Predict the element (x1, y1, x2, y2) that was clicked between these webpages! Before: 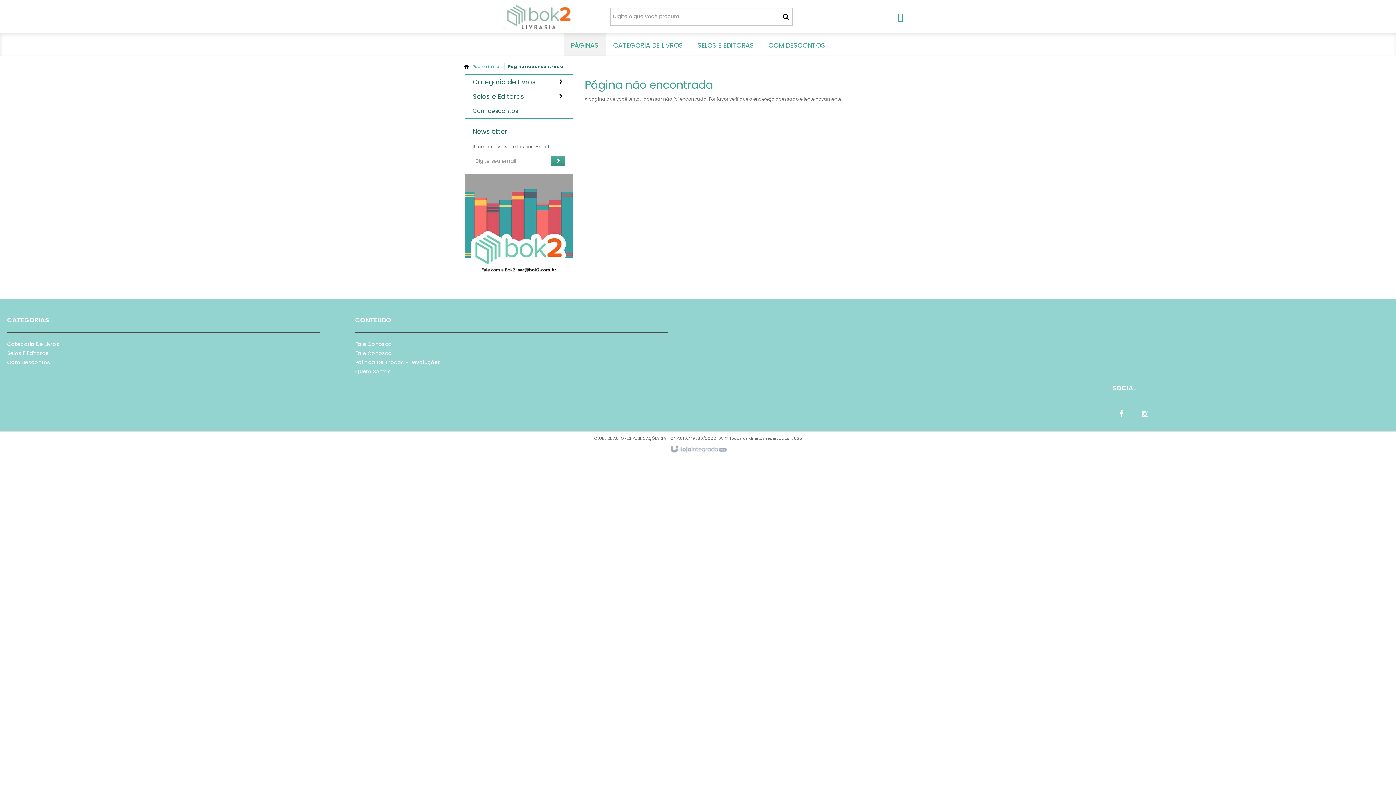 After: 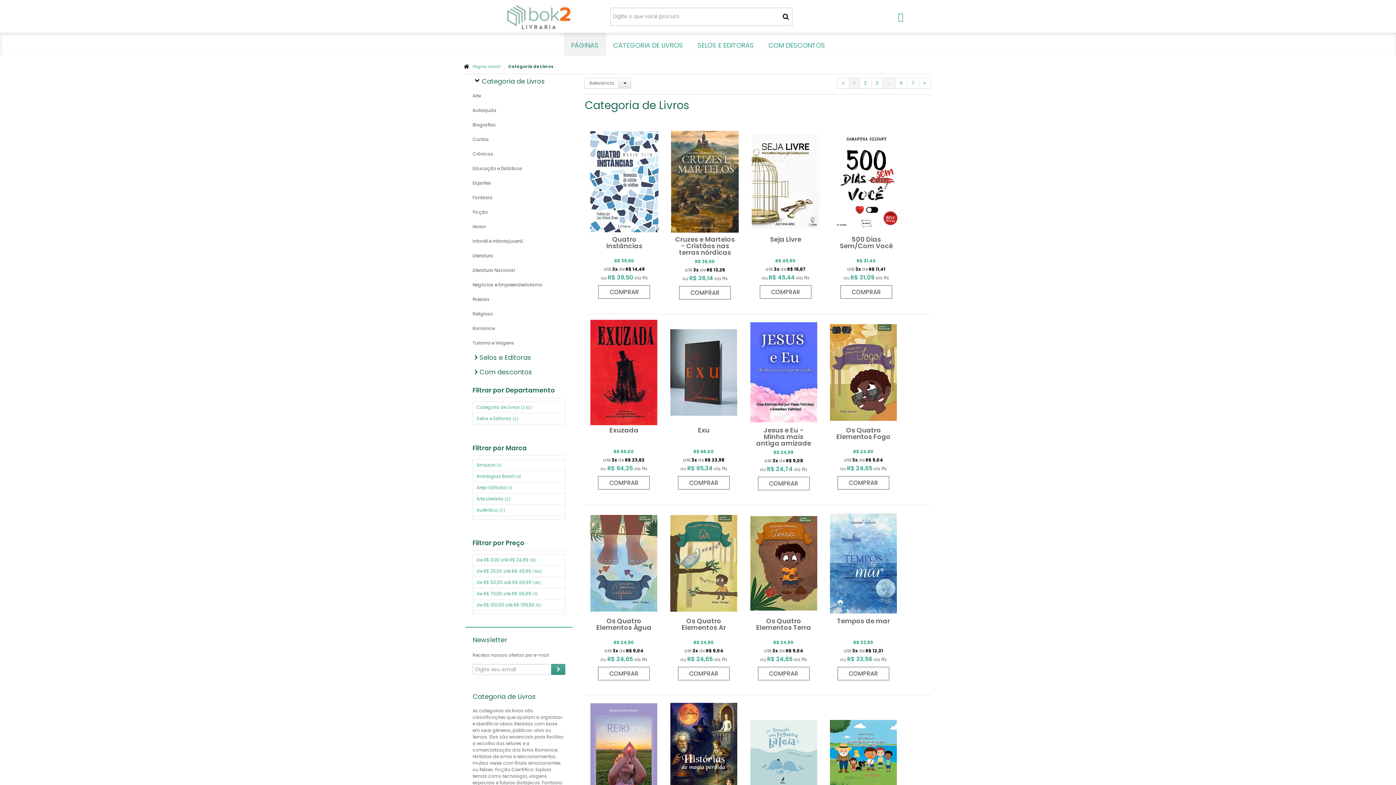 Action: label: CATEGORIA DE LIVROS bbox: (611, 36, 684, 55)